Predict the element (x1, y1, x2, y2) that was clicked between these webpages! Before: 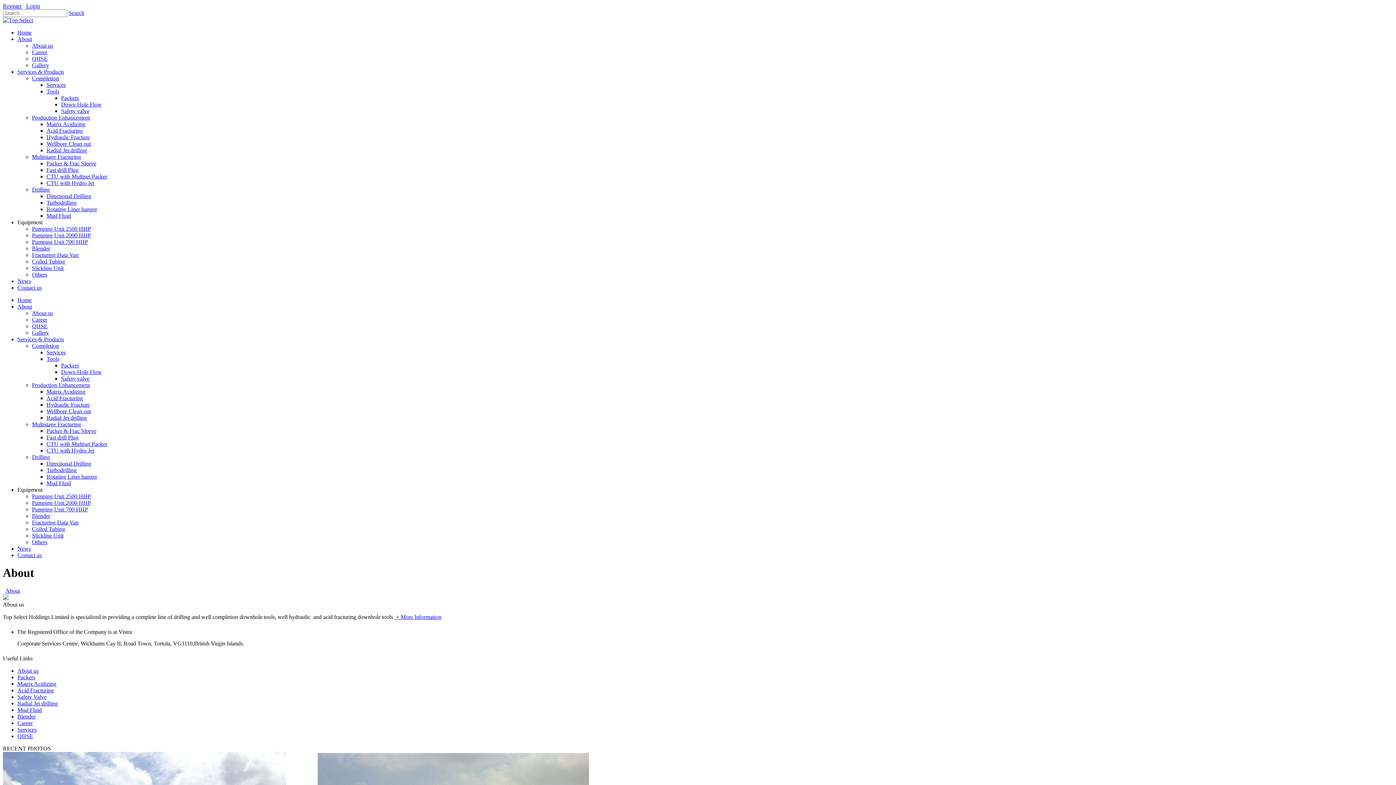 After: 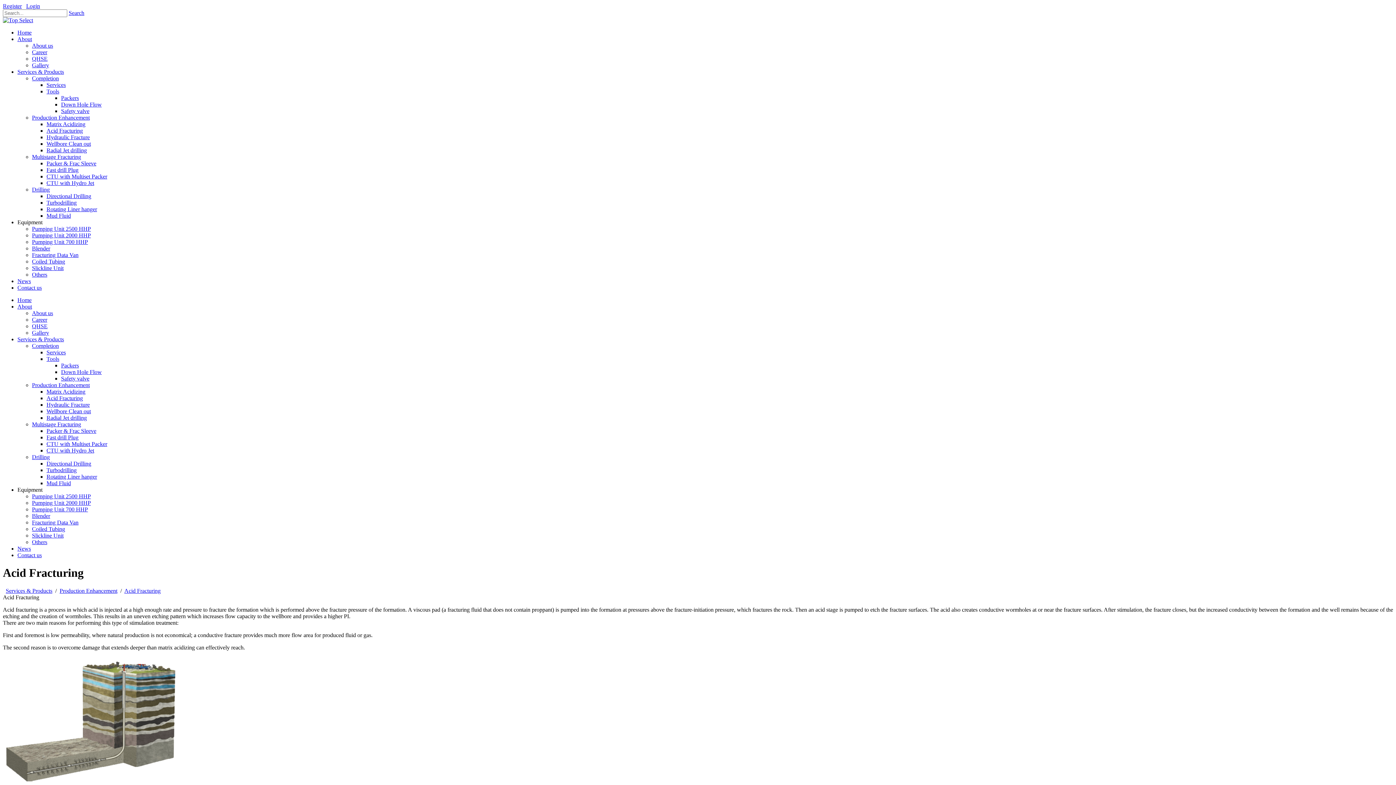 Action: label: Acid Fracturing bbox: (46, 395, 82, 401)